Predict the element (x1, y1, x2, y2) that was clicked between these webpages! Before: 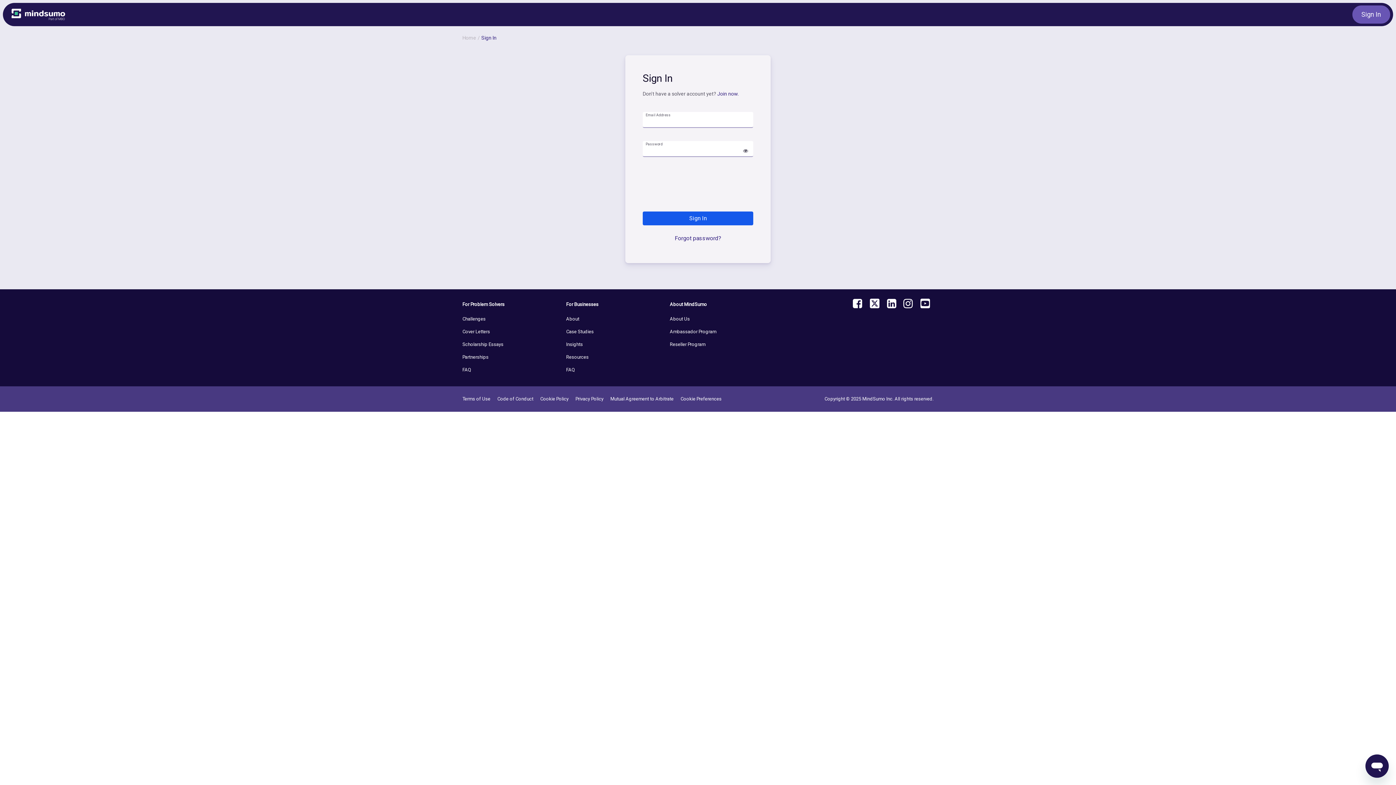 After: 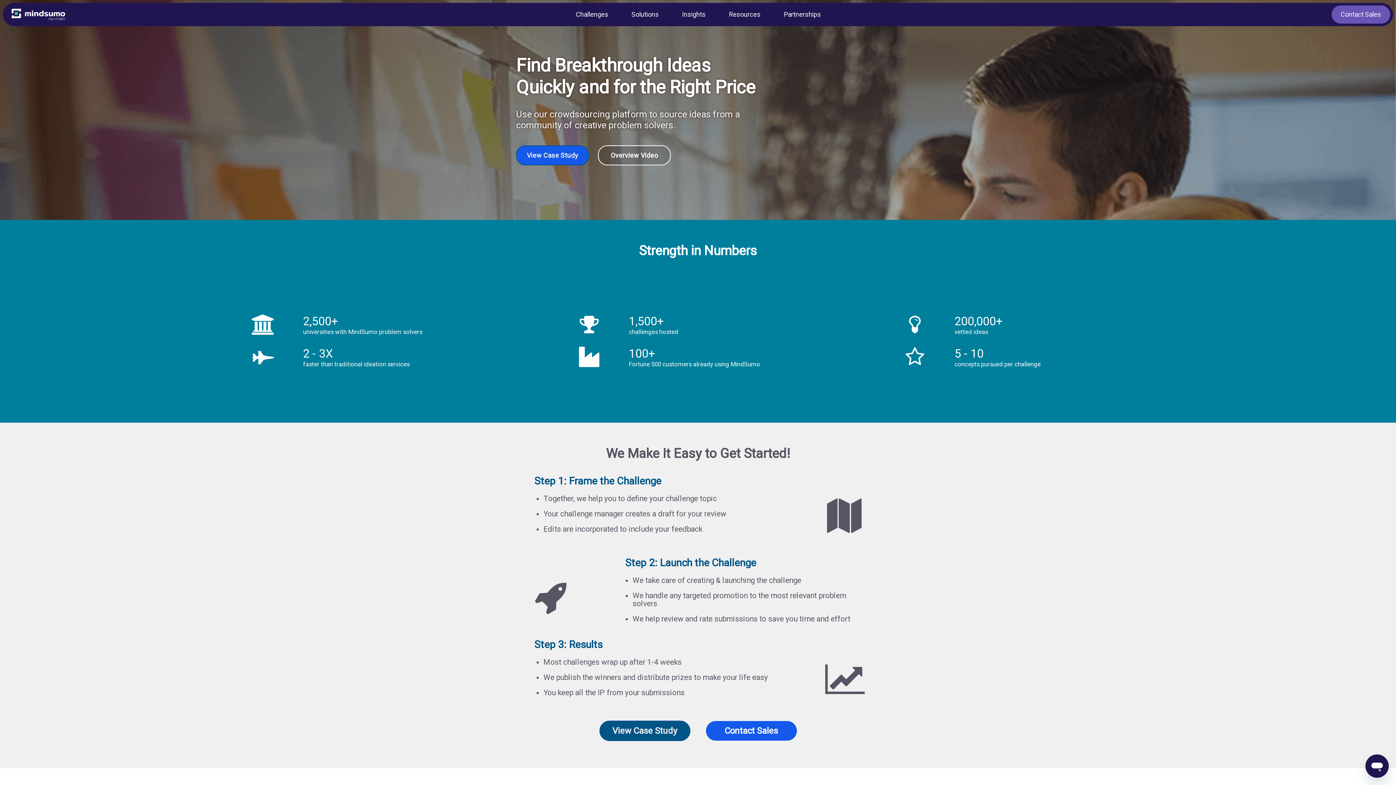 Action: label: About bbox: (566, 316, 579, 321)